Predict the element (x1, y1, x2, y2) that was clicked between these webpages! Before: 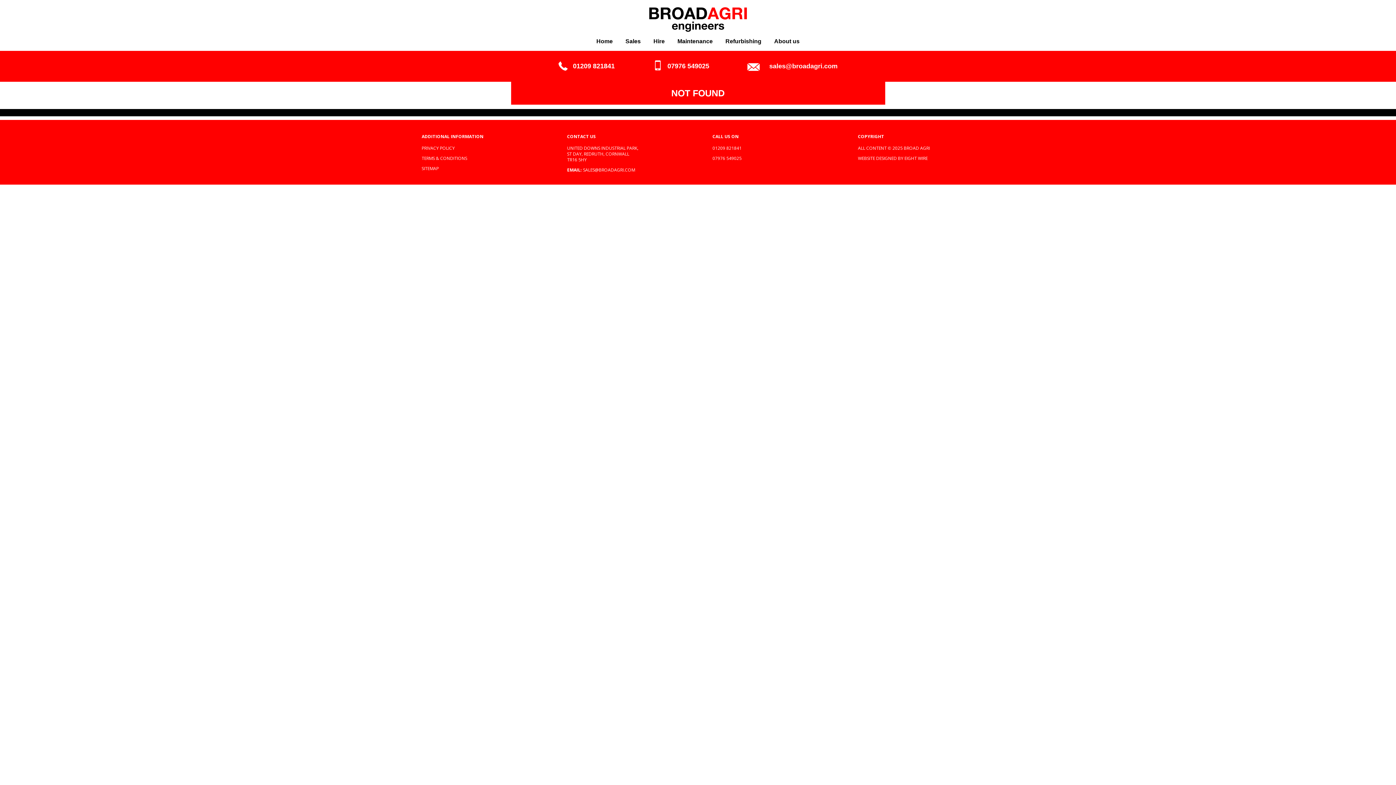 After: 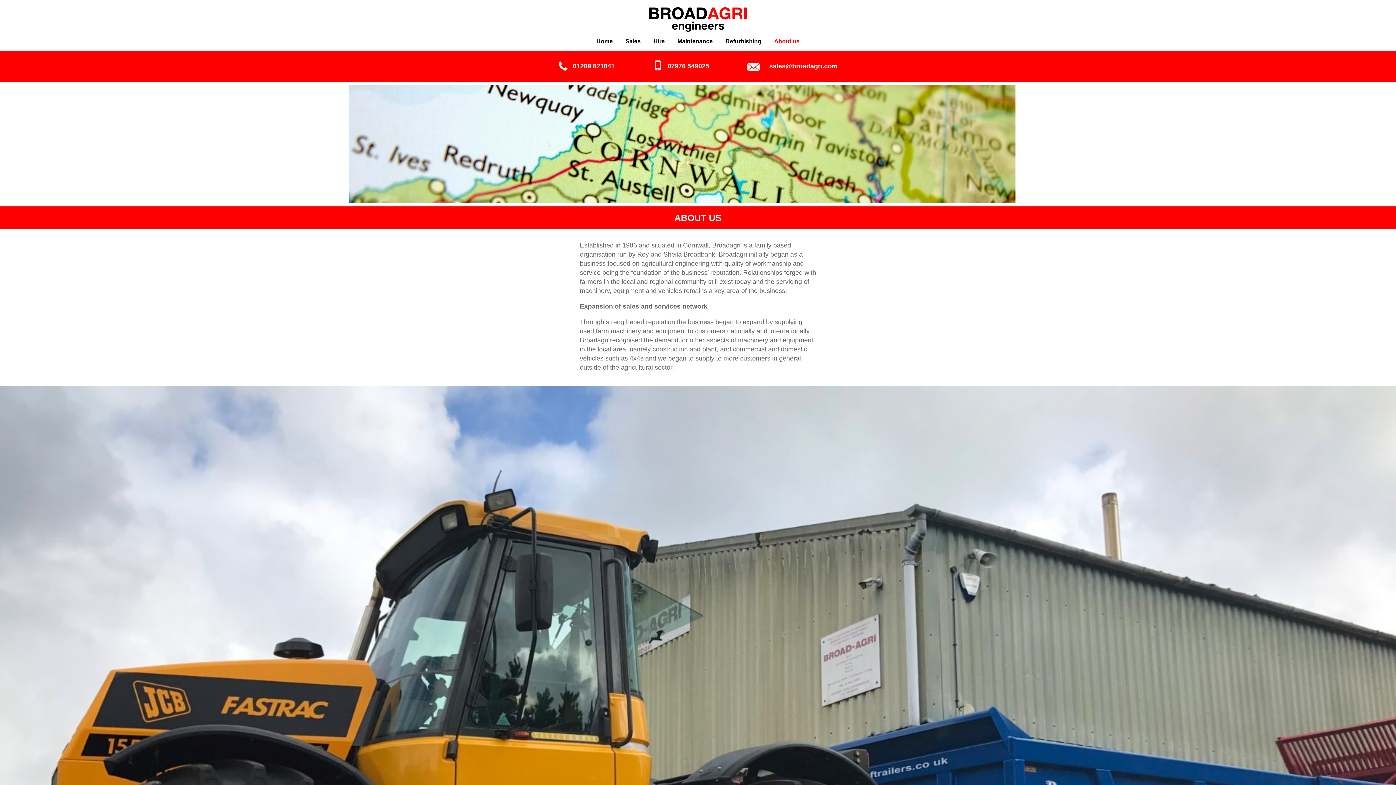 Action: bbox: (768, 32, 805, 50) label: About us